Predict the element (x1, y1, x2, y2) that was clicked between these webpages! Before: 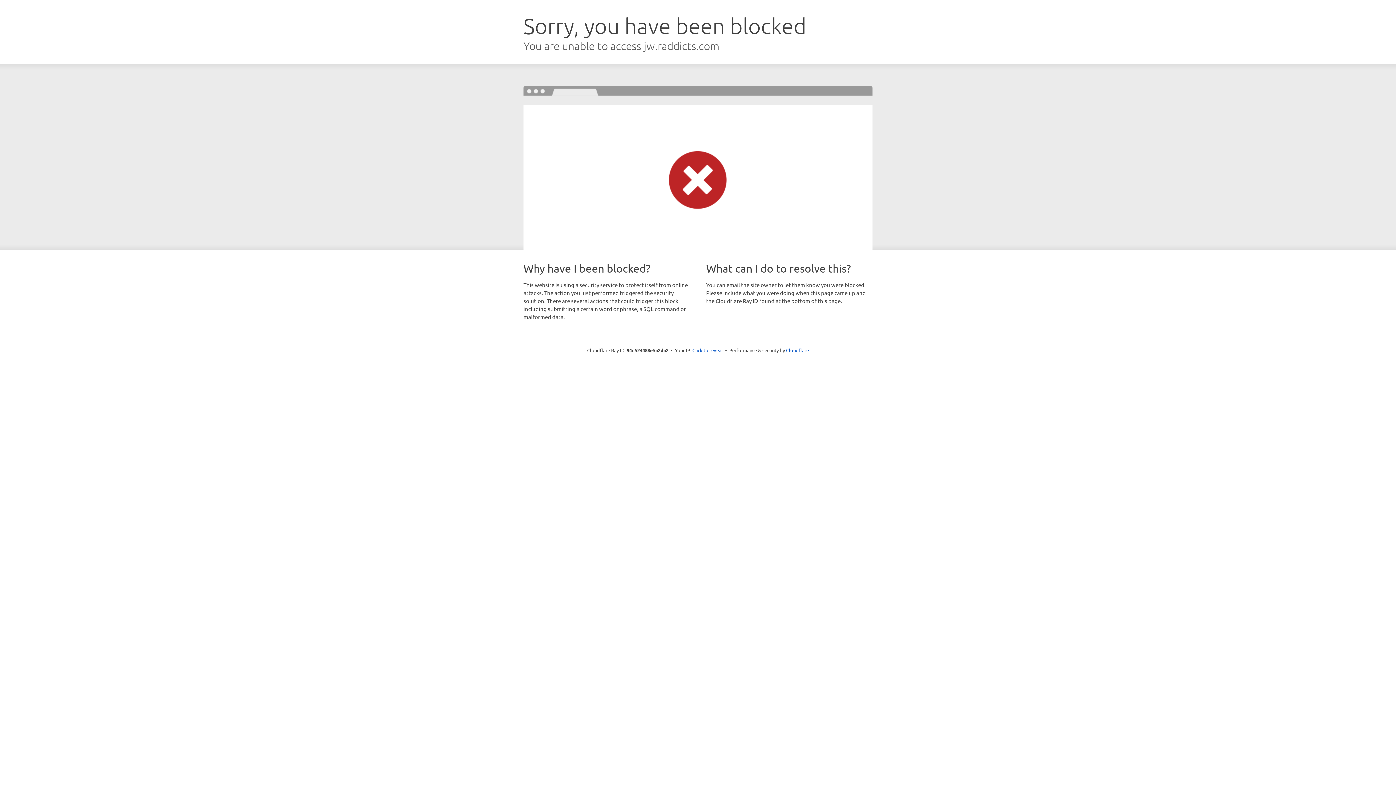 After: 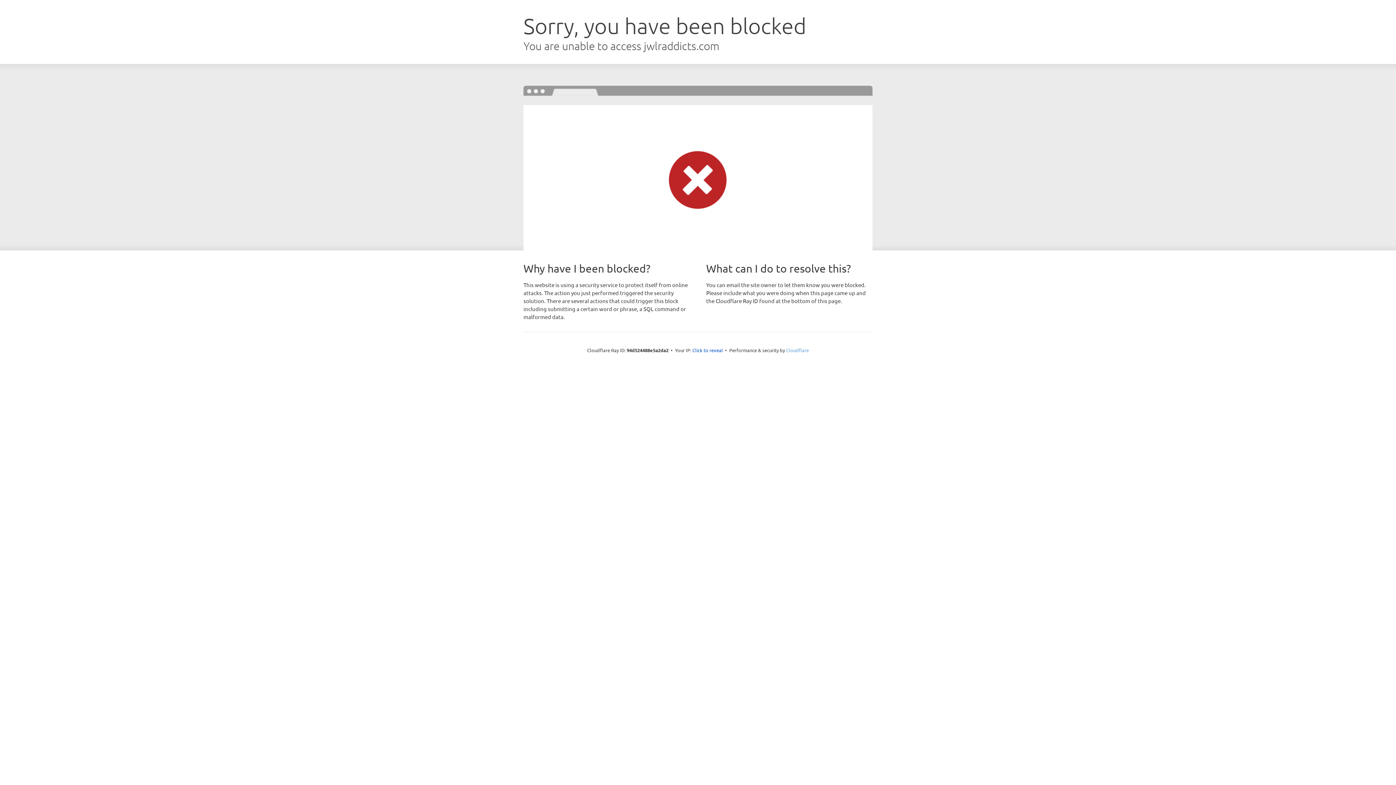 Action: bbox: (786, 347, 809, 353) label: Cloudflare